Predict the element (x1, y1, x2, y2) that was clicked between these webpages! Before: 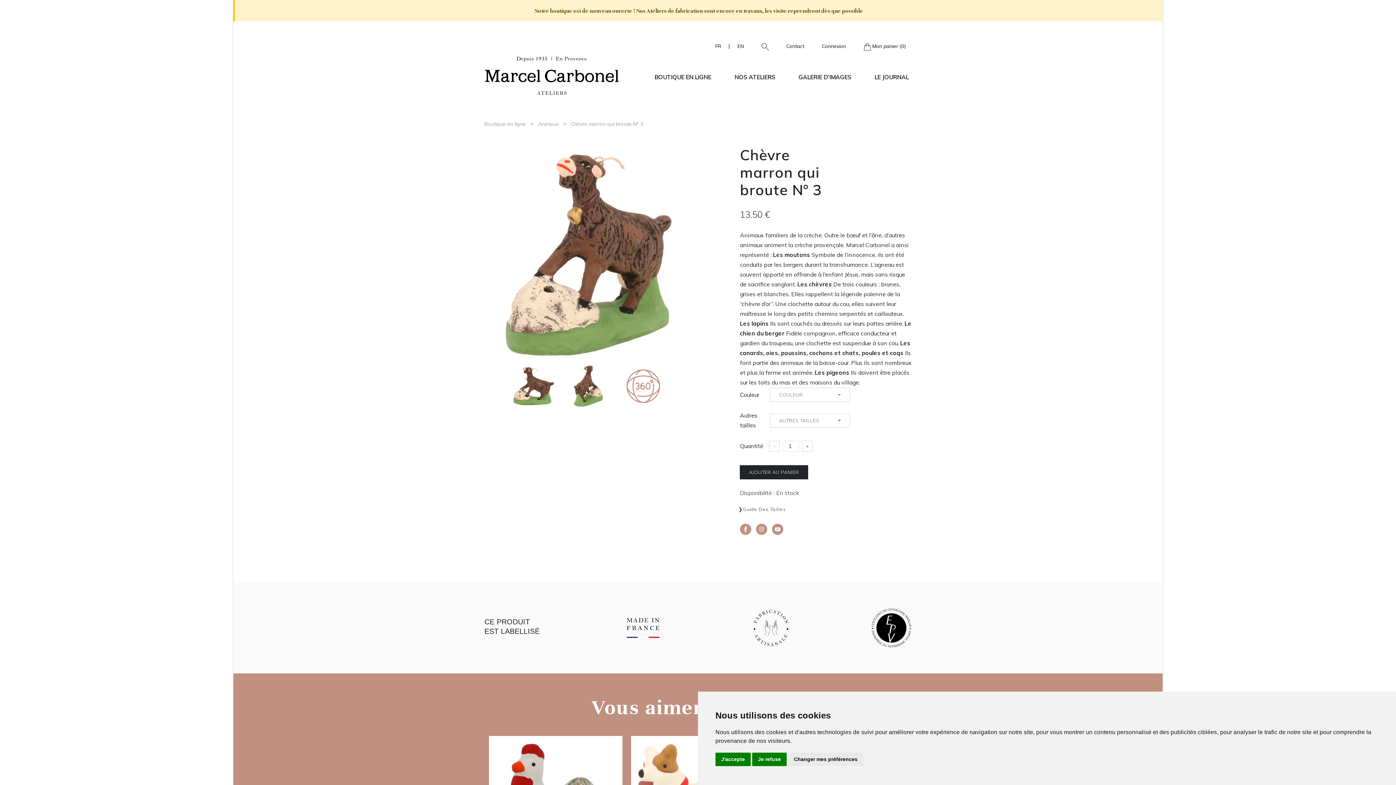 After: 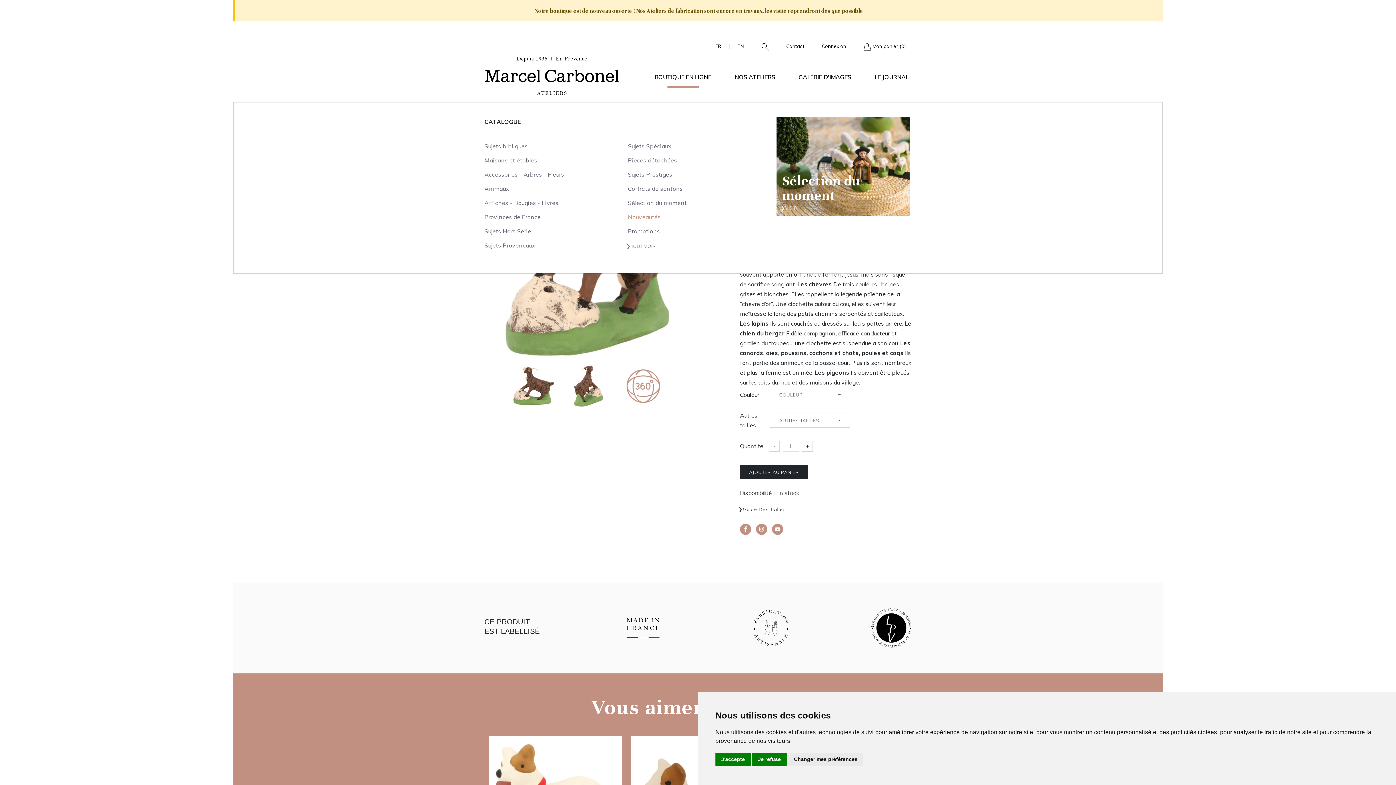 Action: bbox: (651, 69, 714, 85) label: BOUTIQUE EN LIGNE